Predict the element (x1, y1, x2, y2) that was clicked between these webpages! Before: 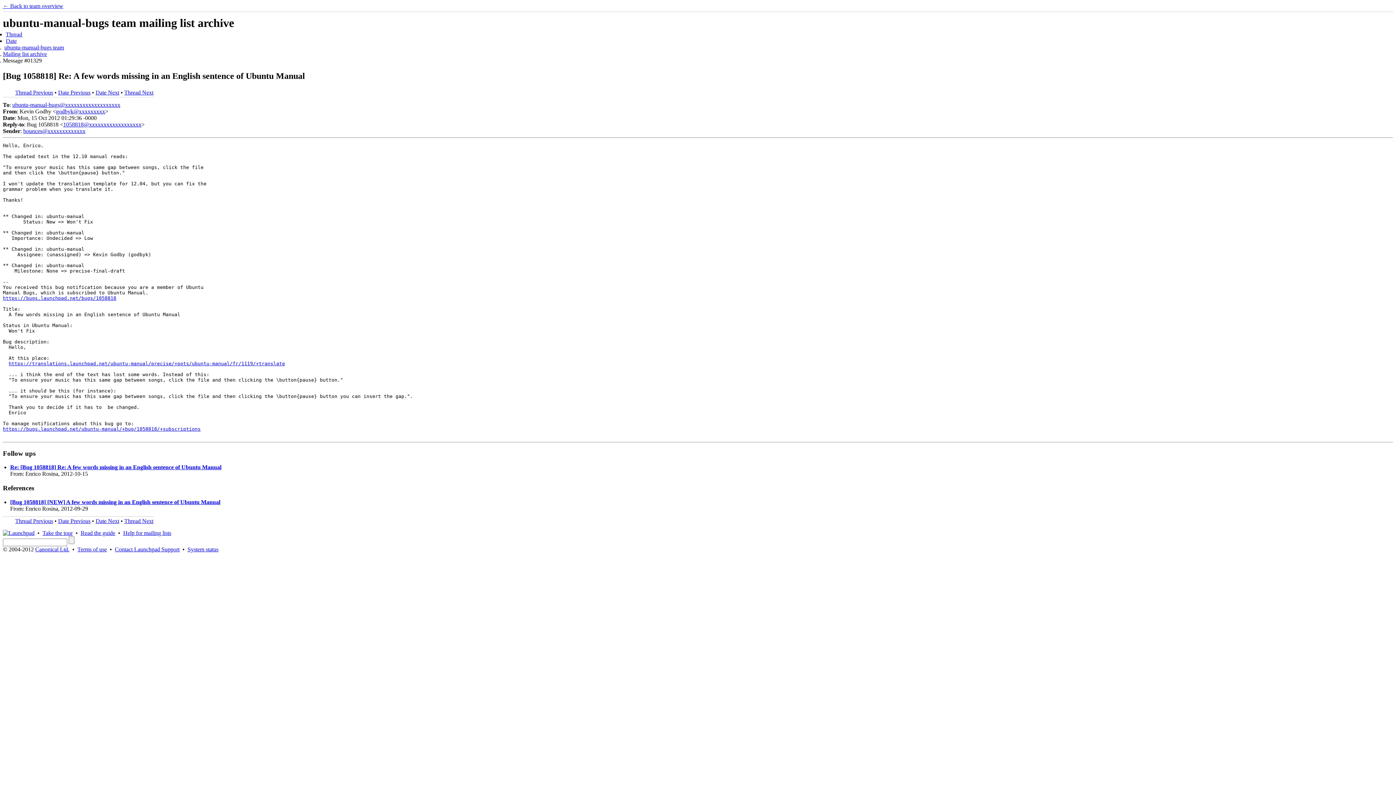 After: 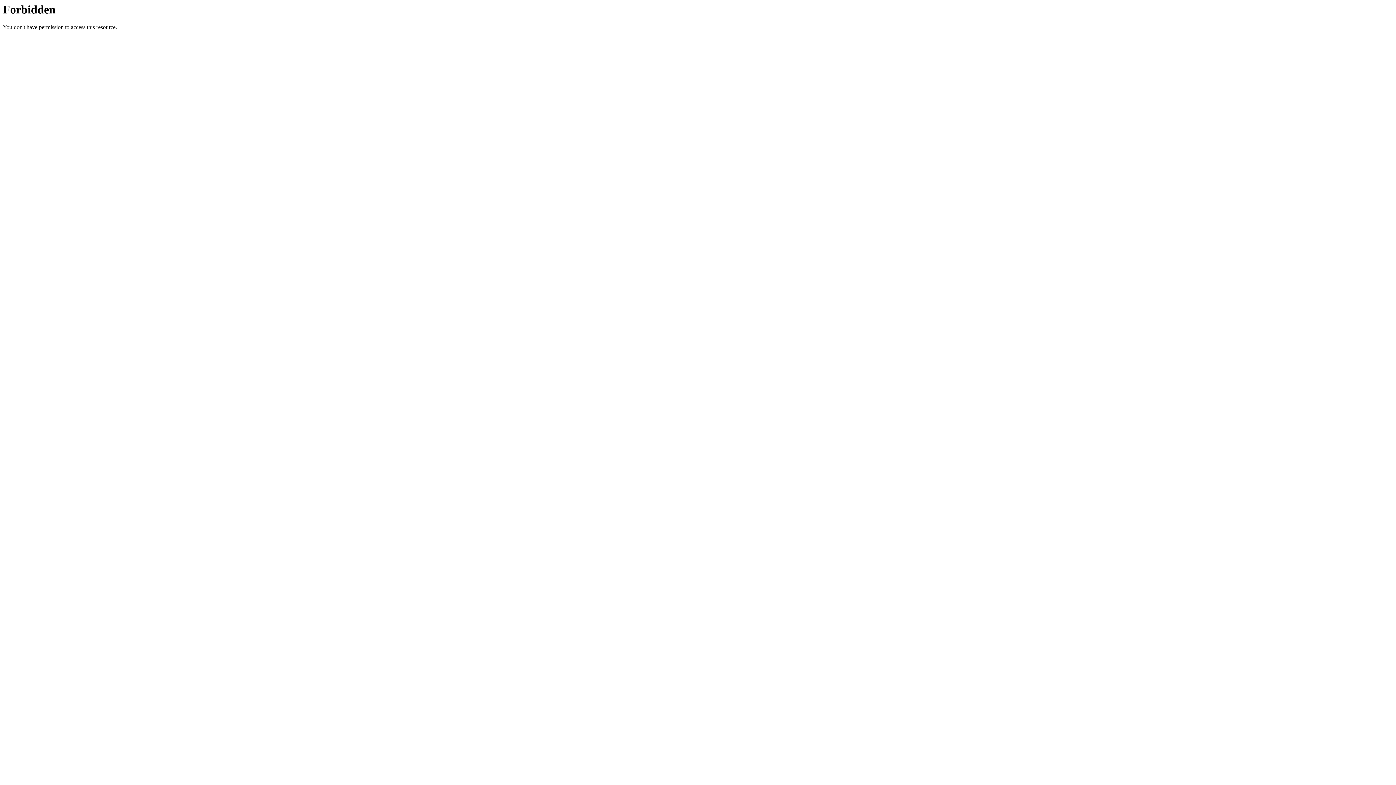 Action: label: https://translations.launchpad.net/ubuntu-manual/precise/+pots/ubuntu-manual/fr/1119/+translate bbox: (8, 361, 285, 366)